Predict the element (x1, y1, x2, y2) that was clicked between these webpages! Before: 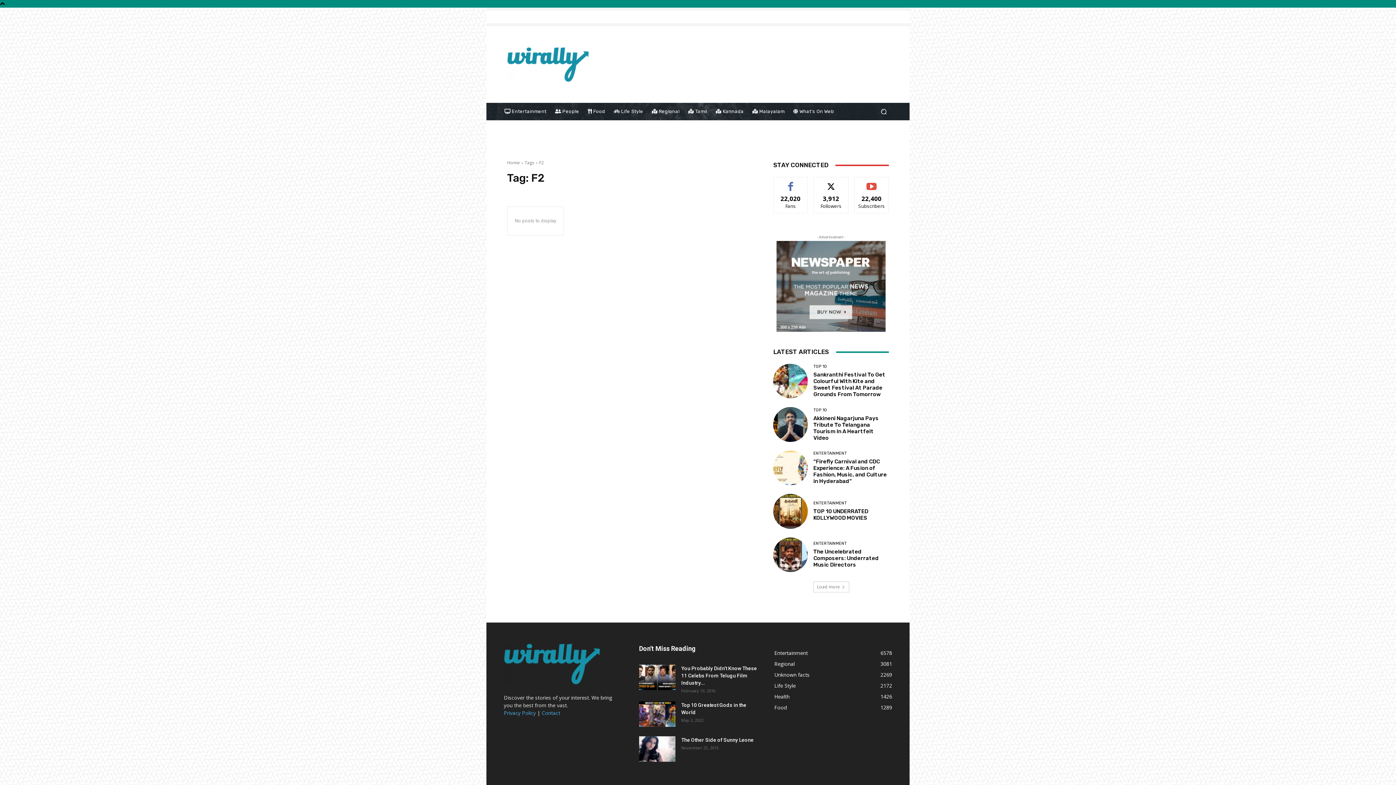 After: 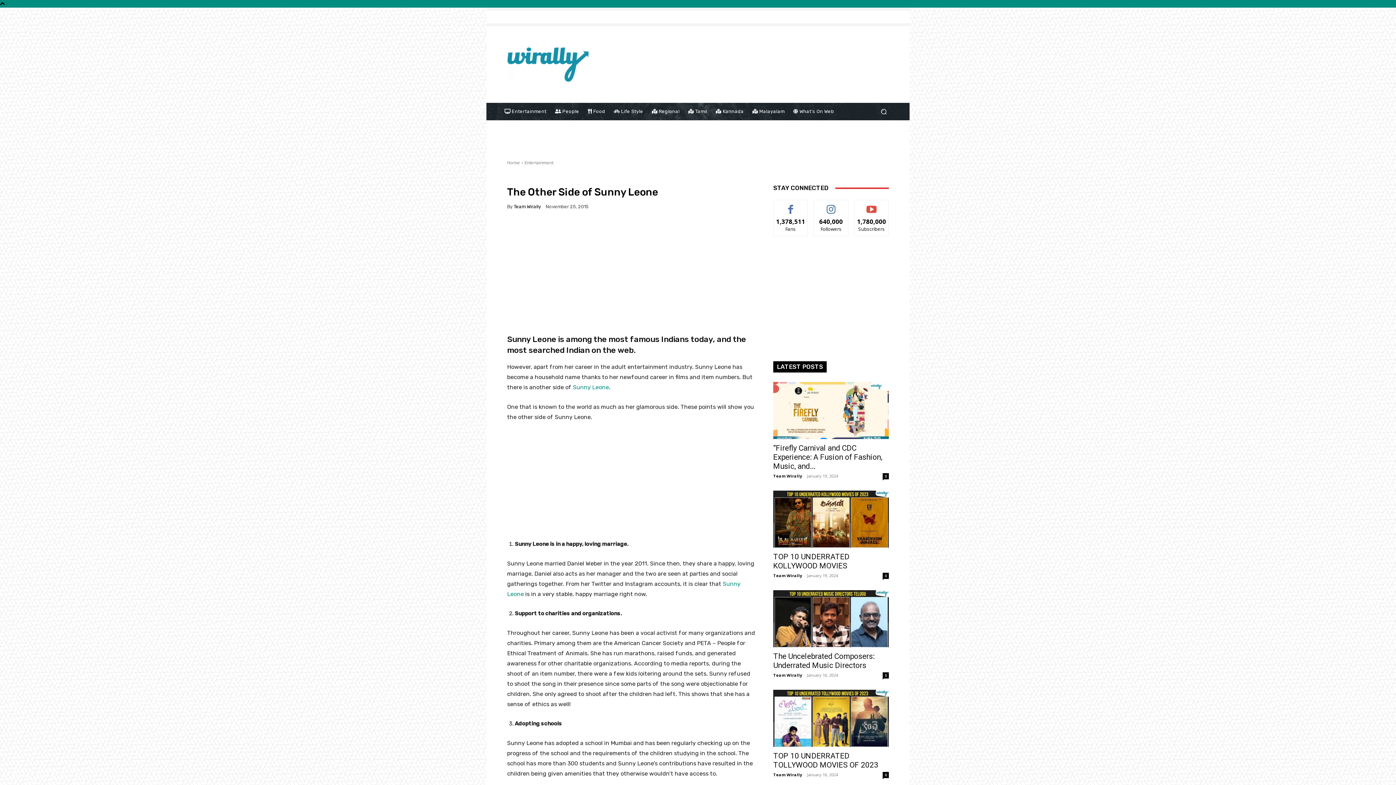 Action: bbox: (639, 736, 675, 762)